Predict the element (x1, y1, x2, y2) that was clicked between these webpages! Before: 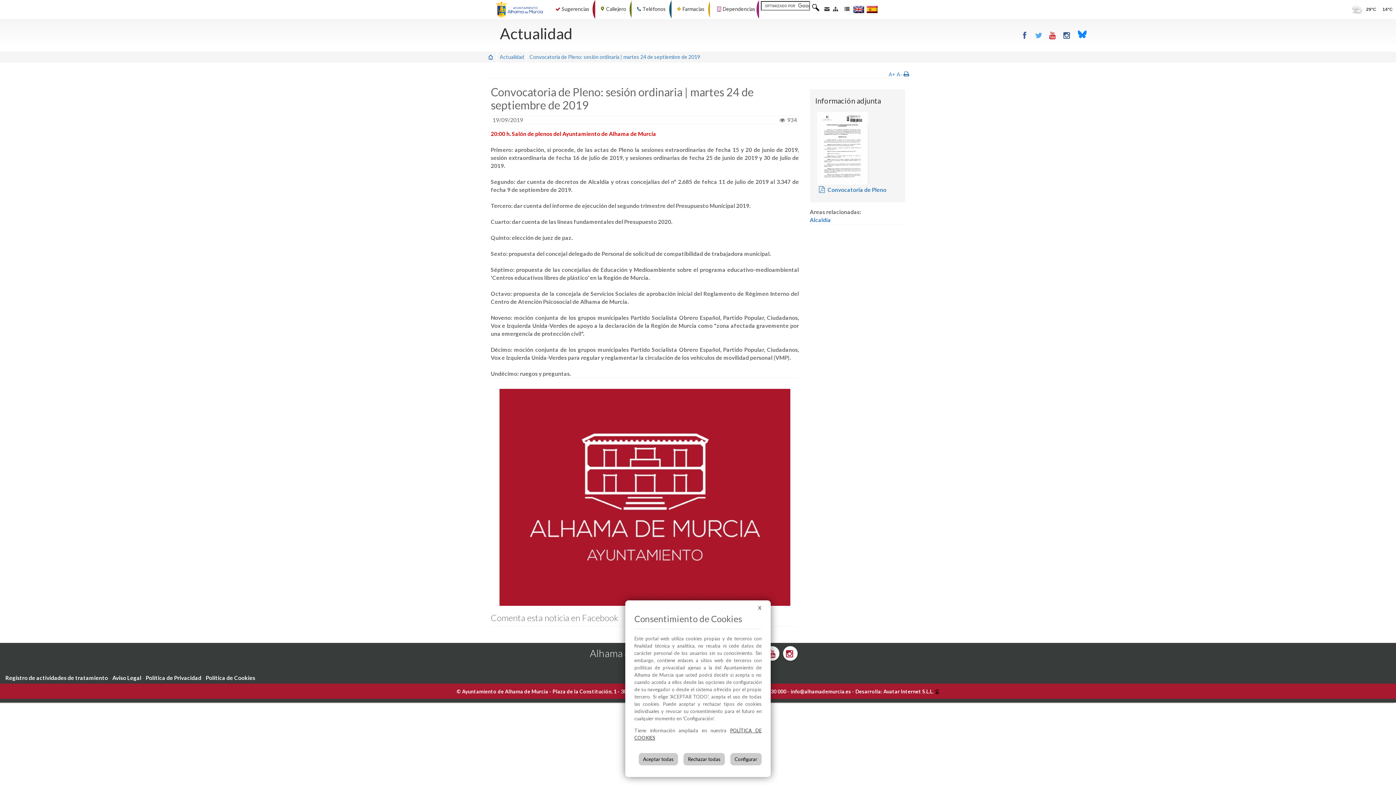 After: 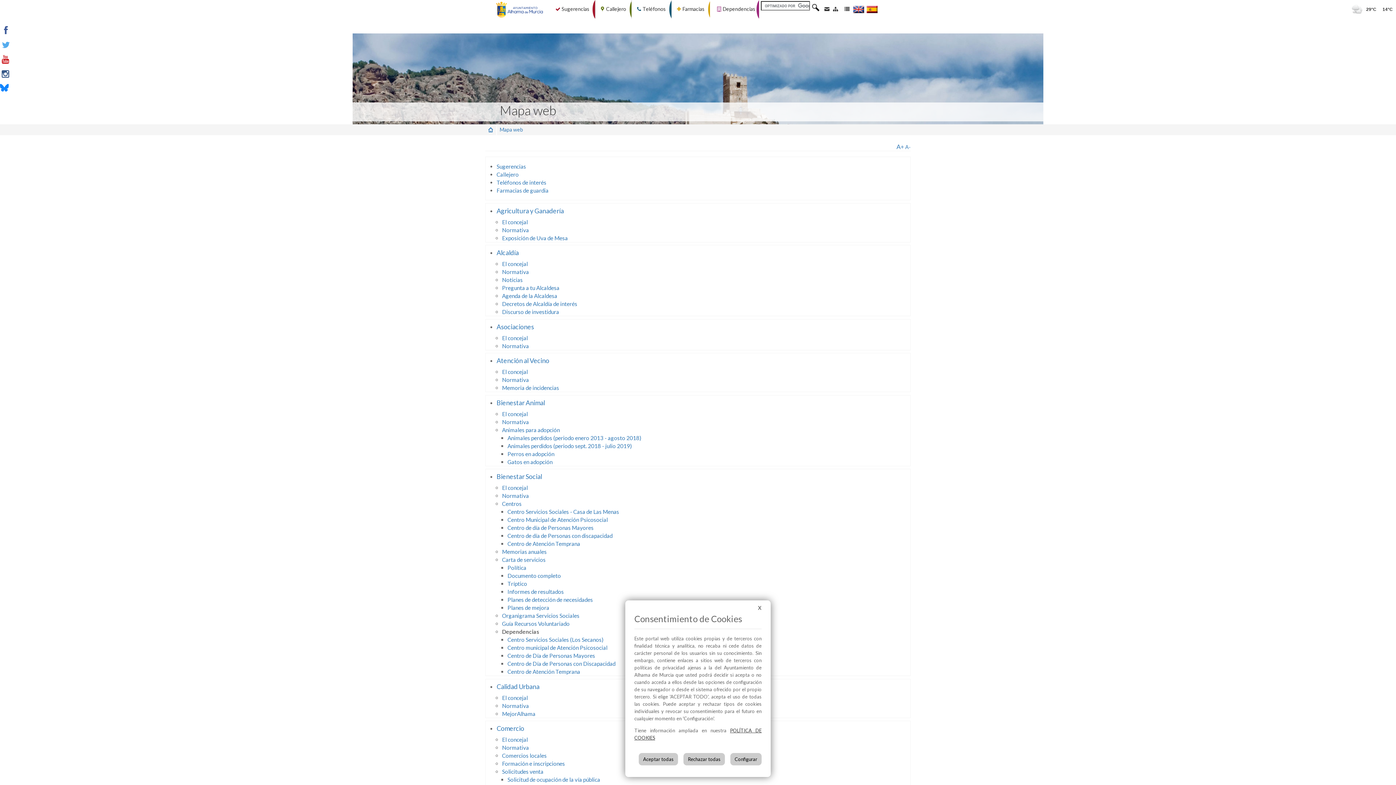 Action: bbox: (831, 0, 840, 18)